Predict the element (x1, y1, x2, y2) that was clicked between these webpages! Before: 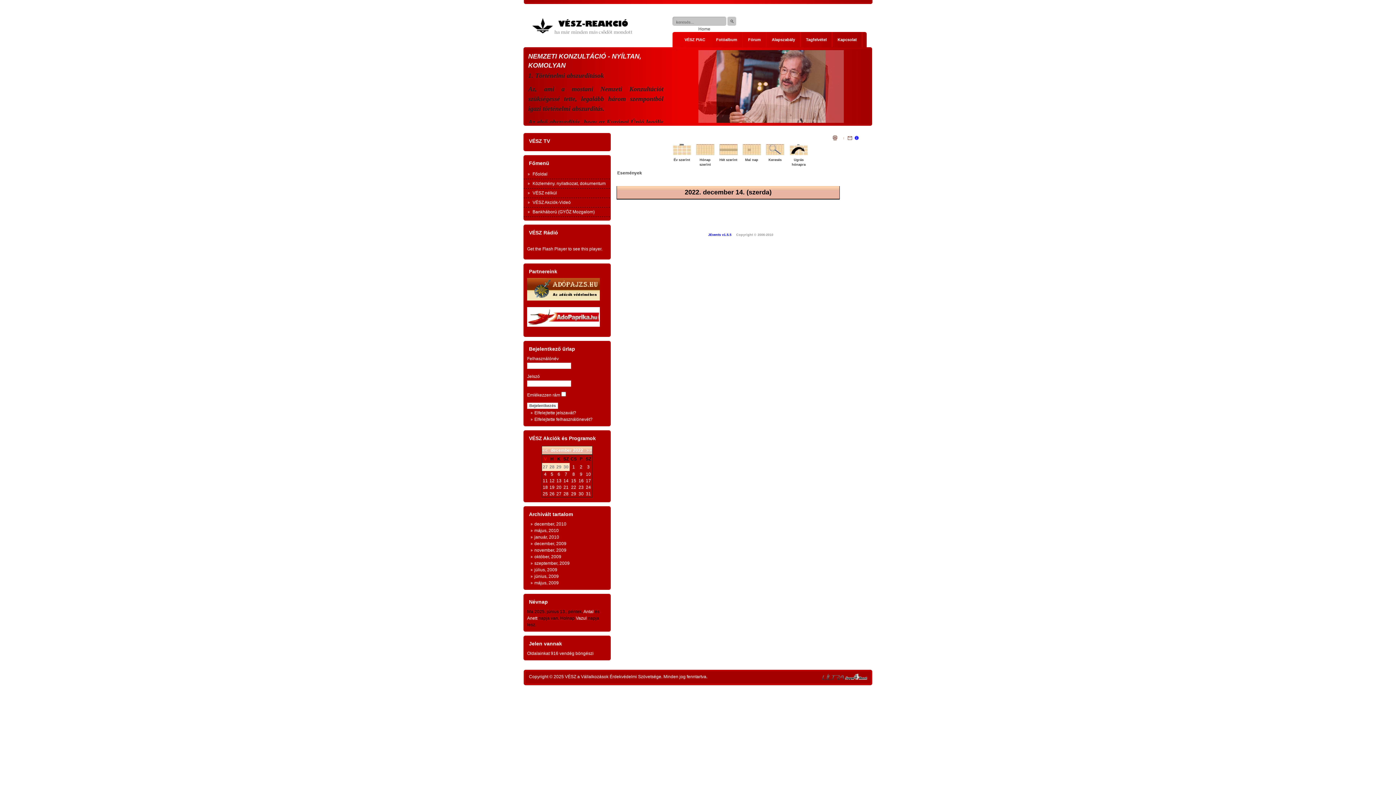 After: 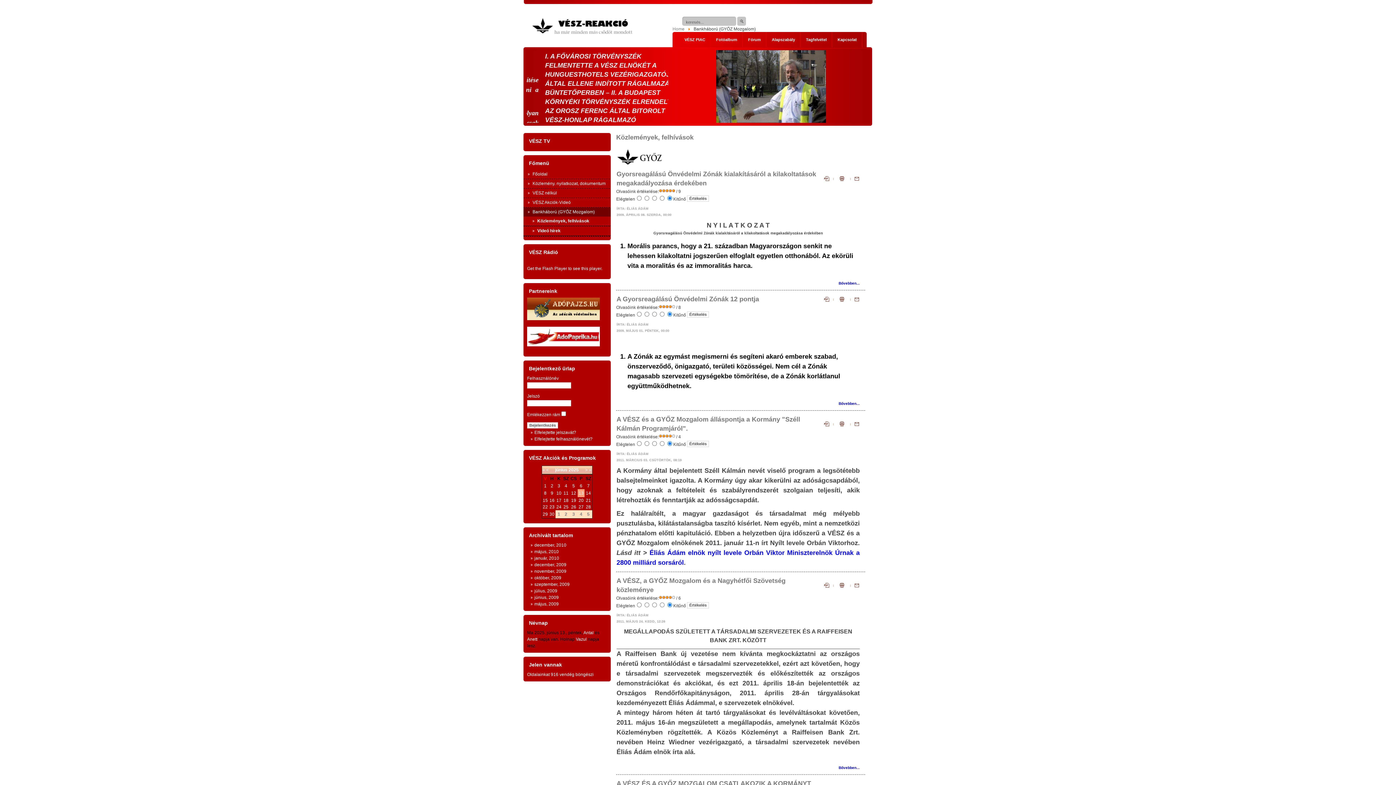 Action: bbox: (523, 207, 610, 216) label: Bankháború (GYŐZ Mozgalom)